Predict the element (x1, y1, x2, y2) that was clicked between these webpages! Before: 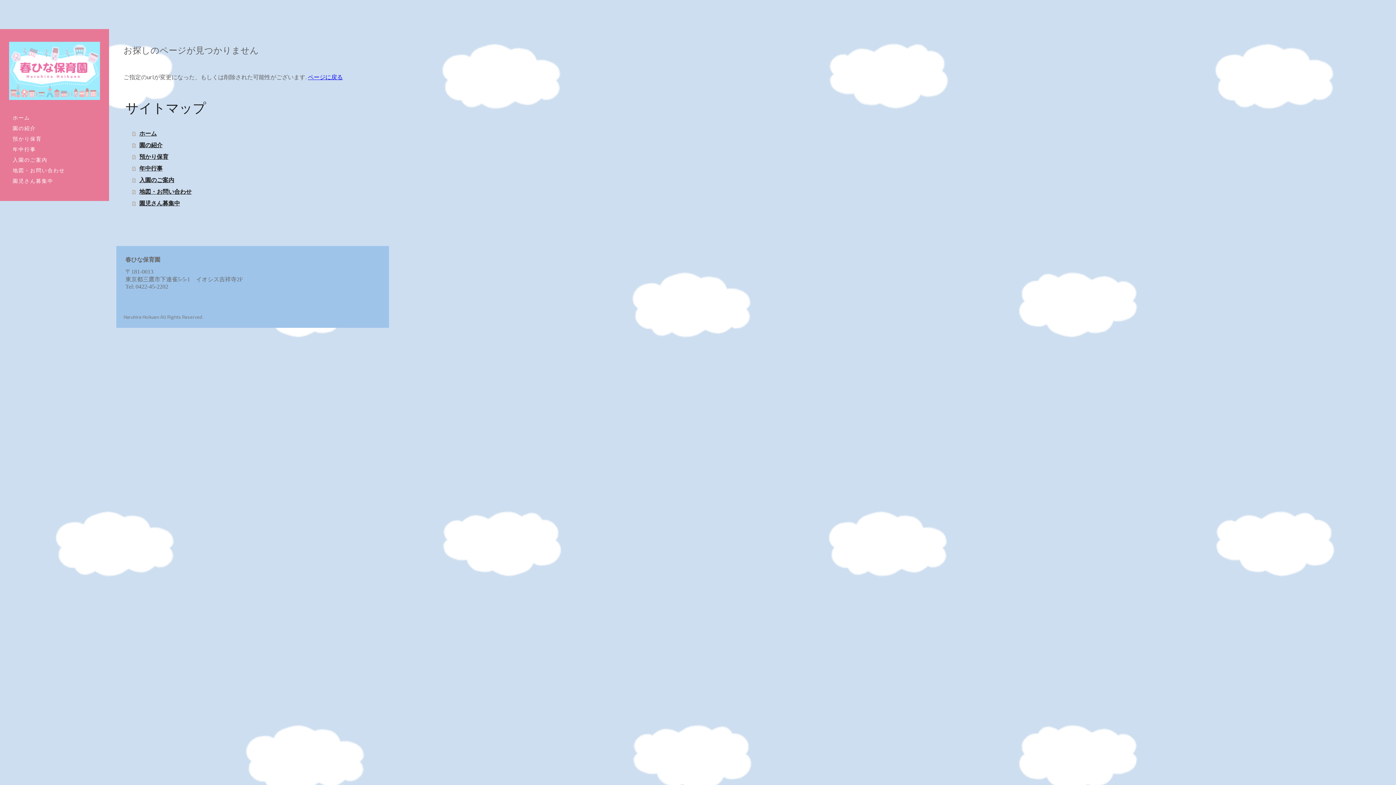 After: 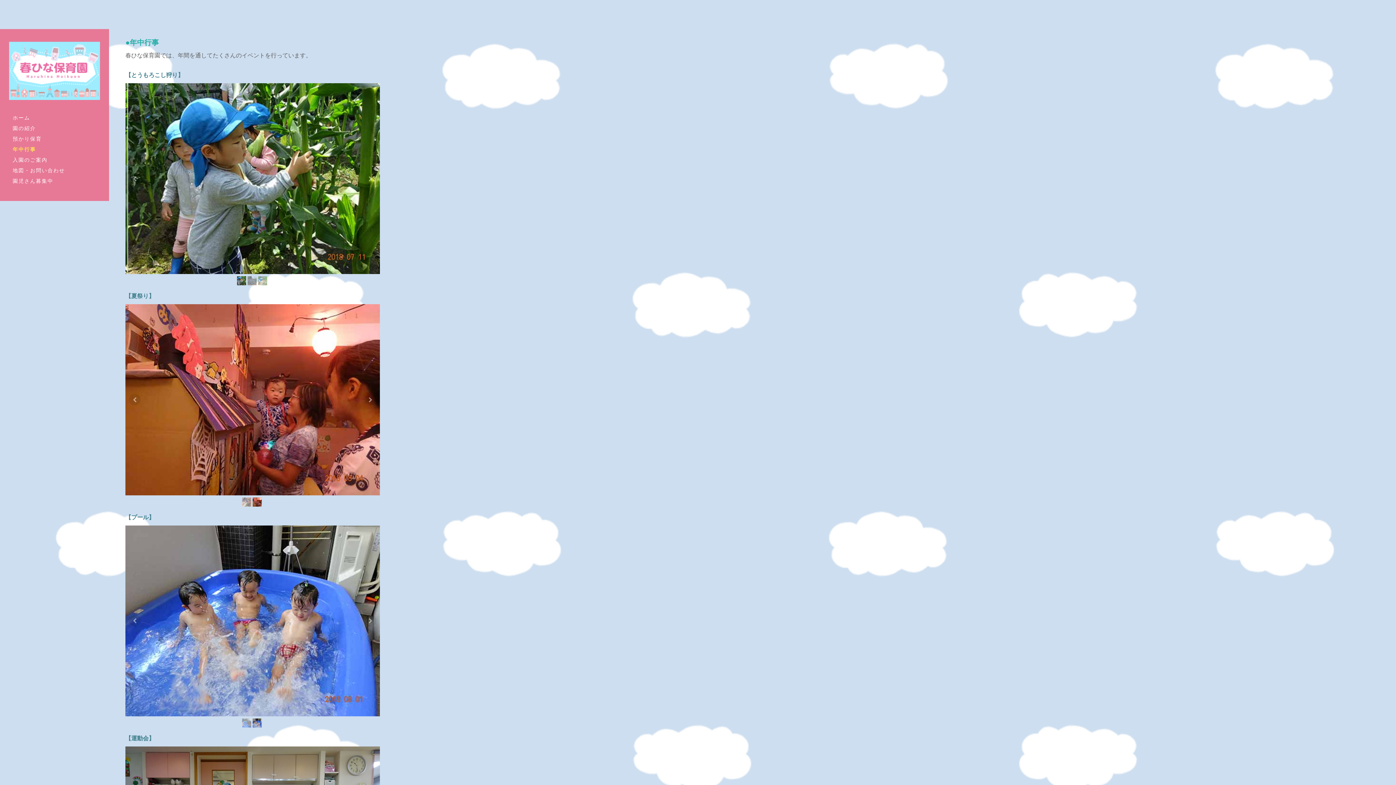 Action: label: 年中行事 bbox: (132, 162, 381, 174)